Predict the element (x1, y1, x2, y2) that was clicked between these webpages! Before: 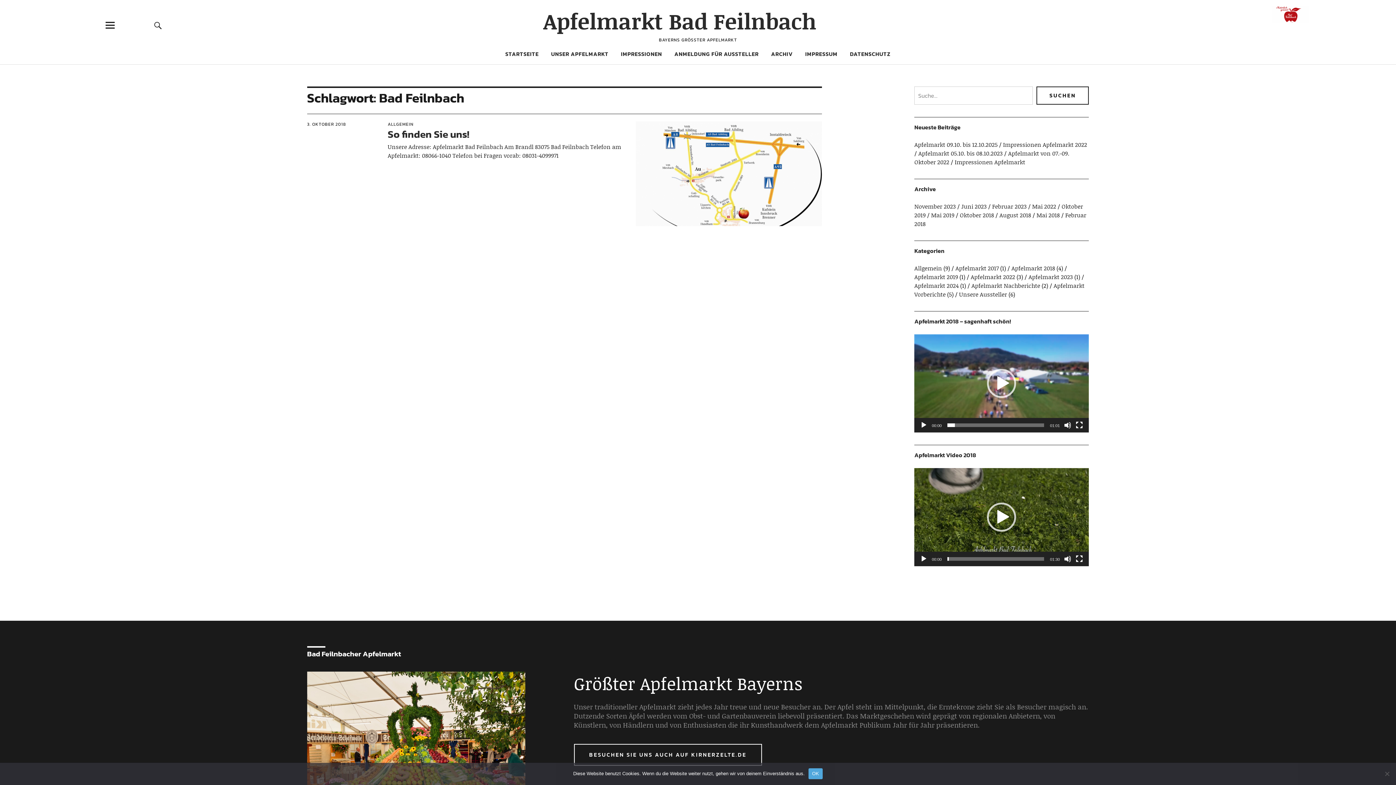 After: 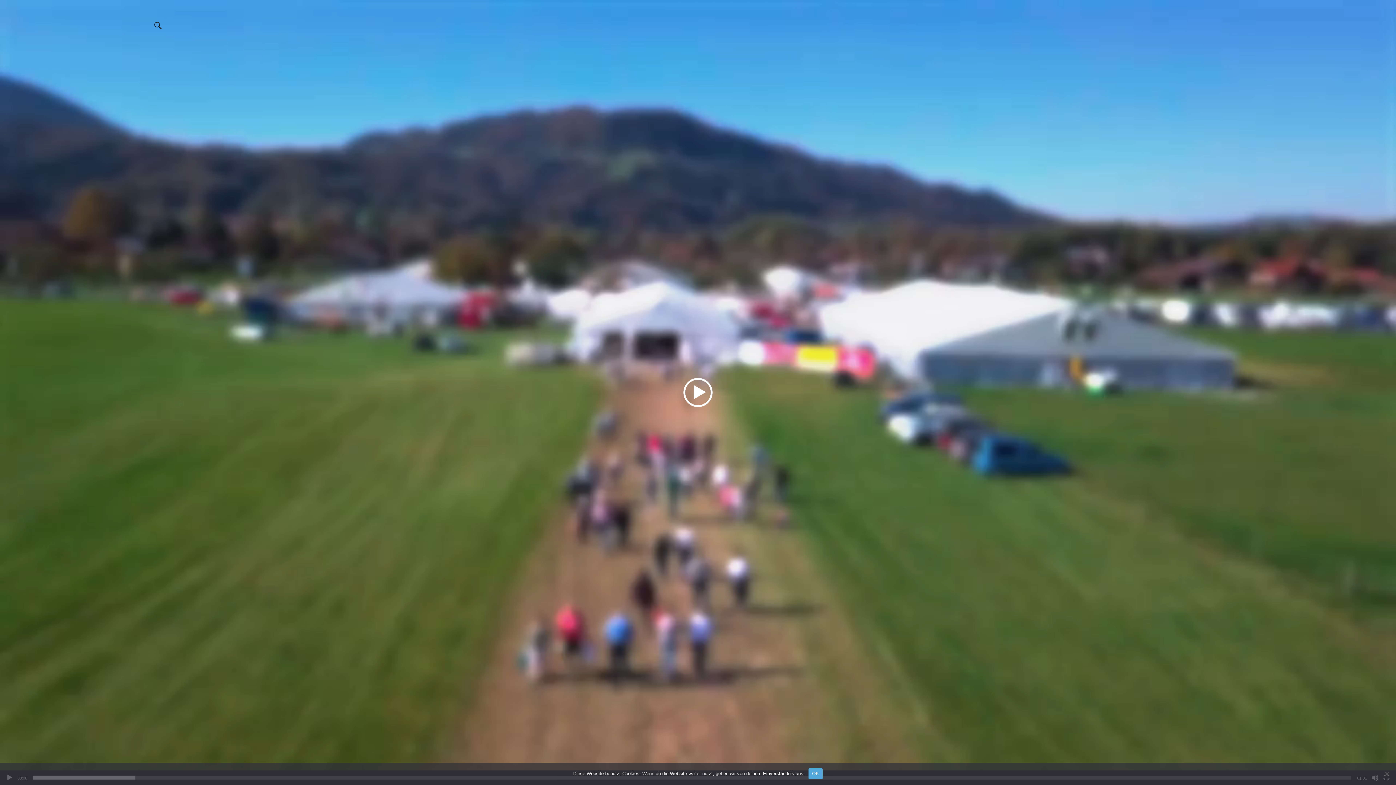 Action: label: Vollbild bbox: (1076, 421, 1083, 429)